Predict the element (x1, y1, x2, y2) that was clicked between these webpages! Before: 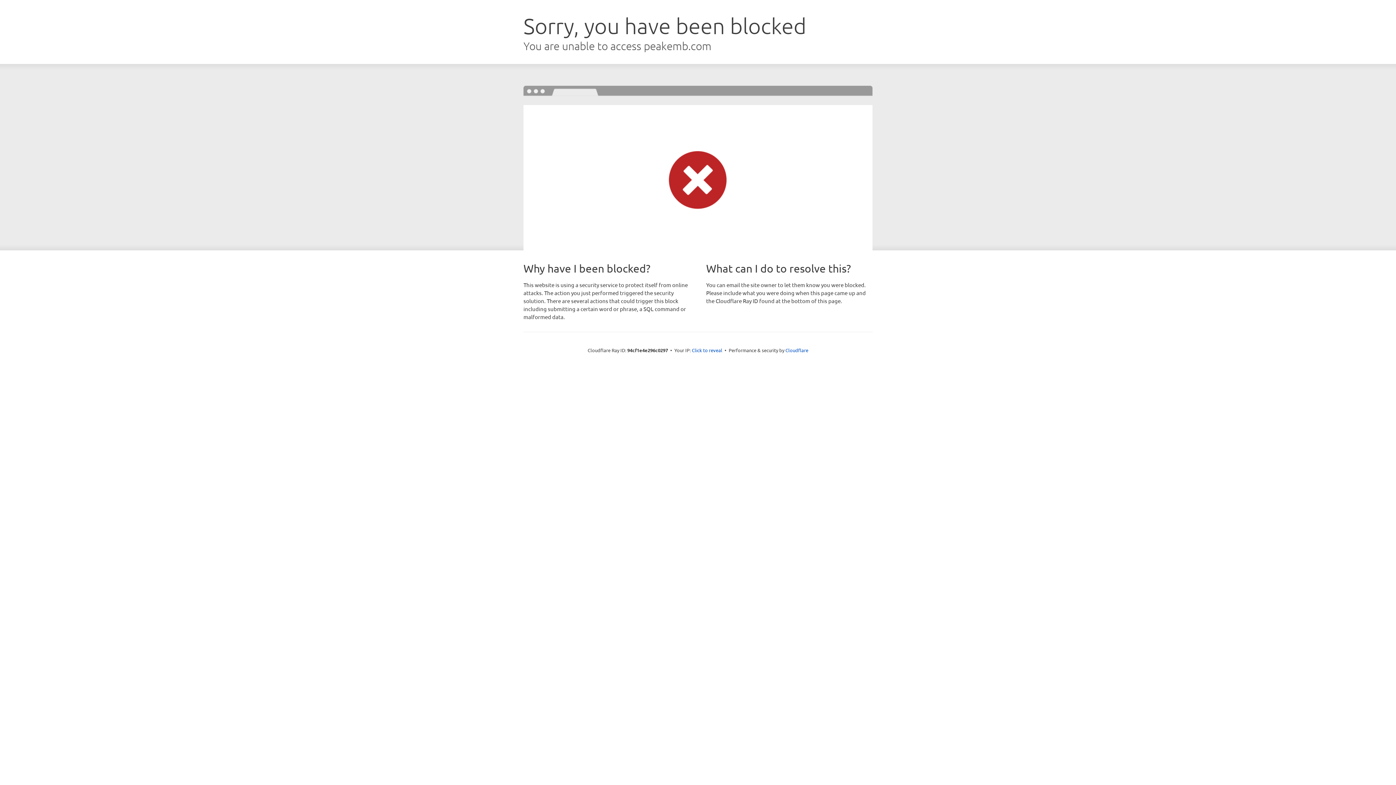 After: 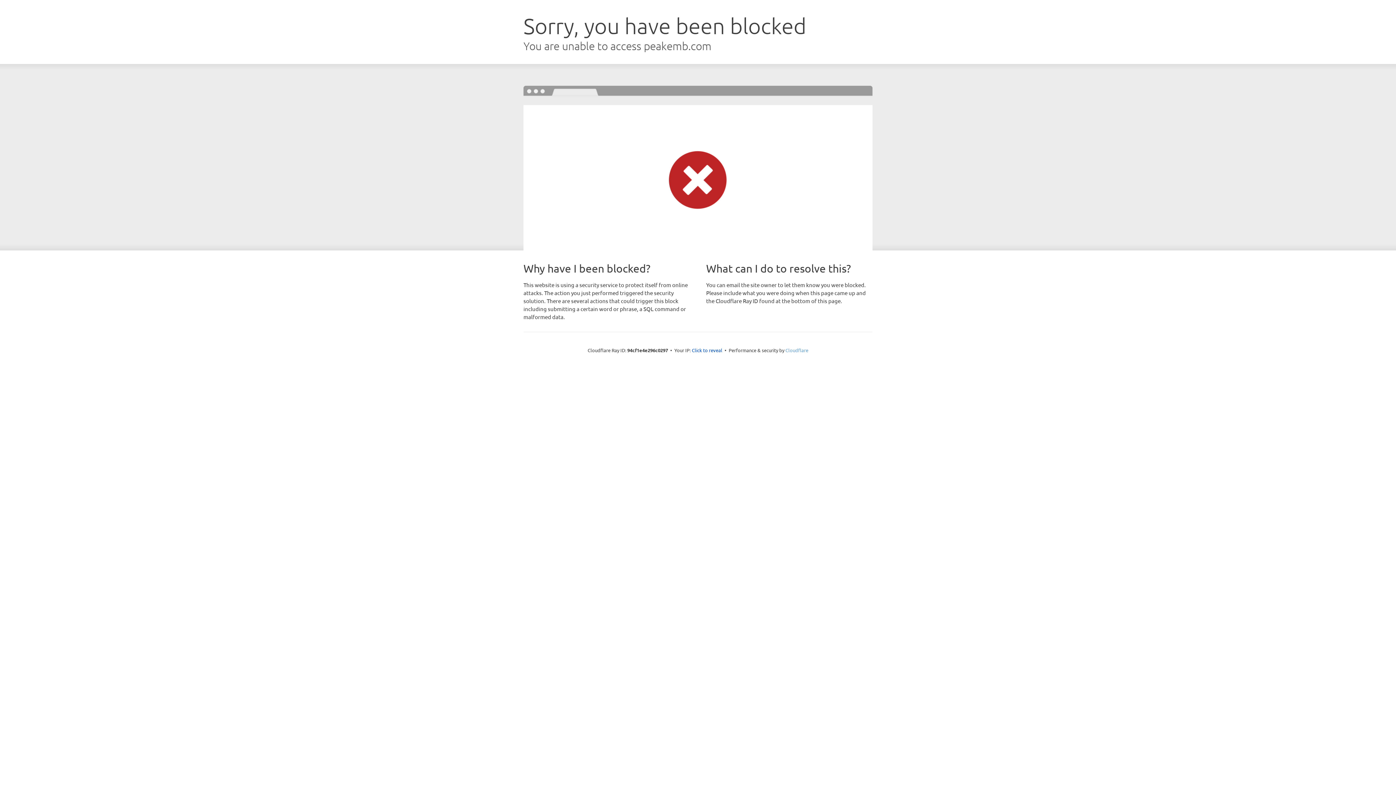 Action: bbox: (785, 347, 808, 353) label: Cloudflare